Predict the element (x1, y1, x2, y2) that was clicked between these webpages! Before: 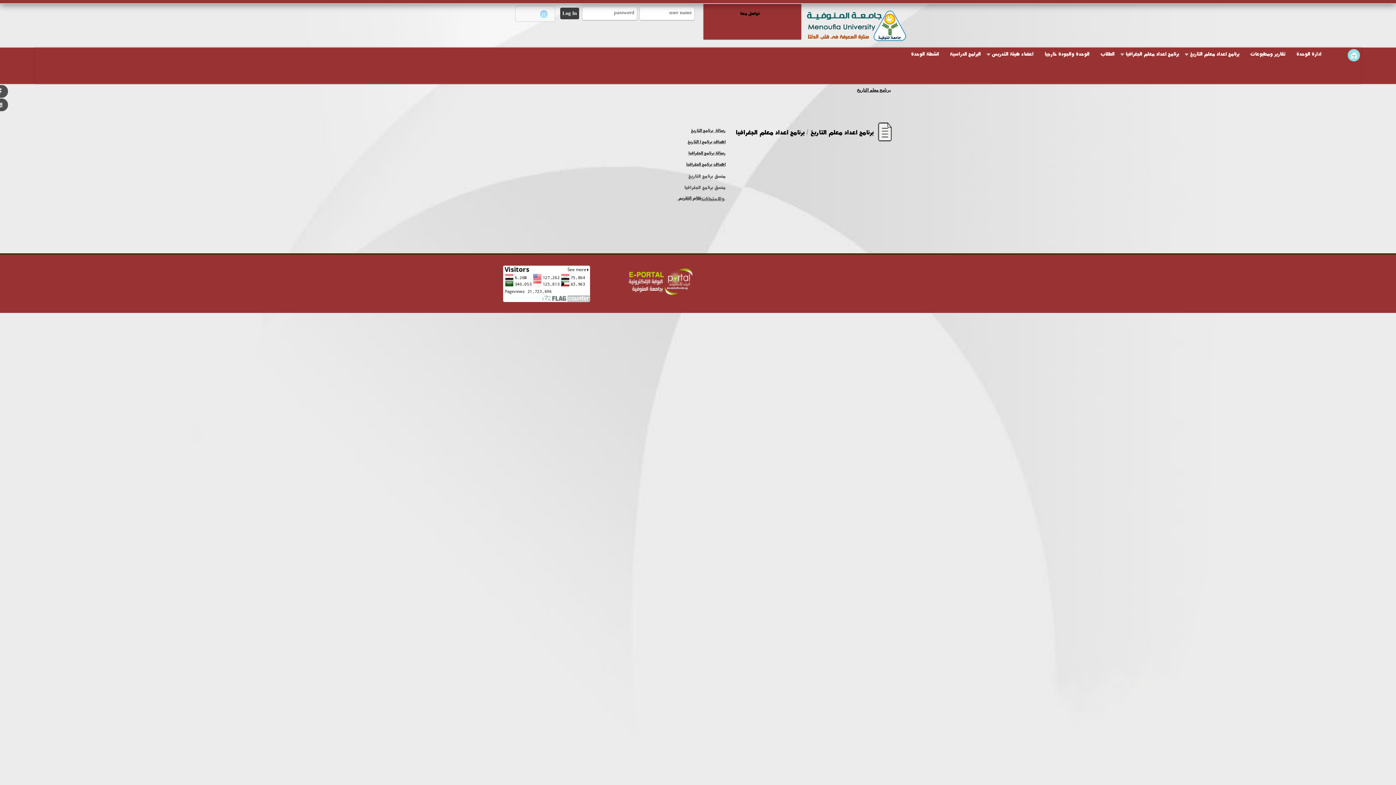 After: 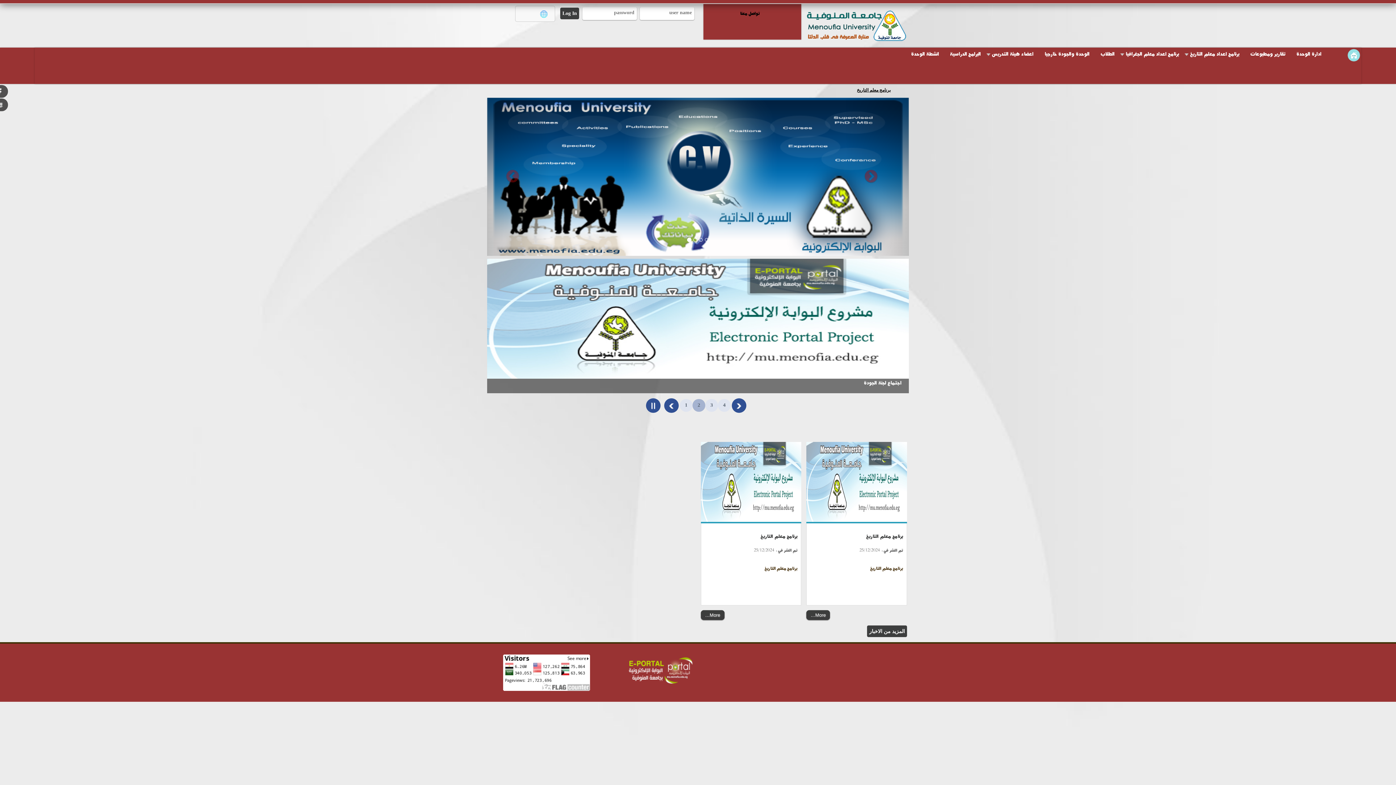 Action: bbox: (1346, 52, 1361, 57)